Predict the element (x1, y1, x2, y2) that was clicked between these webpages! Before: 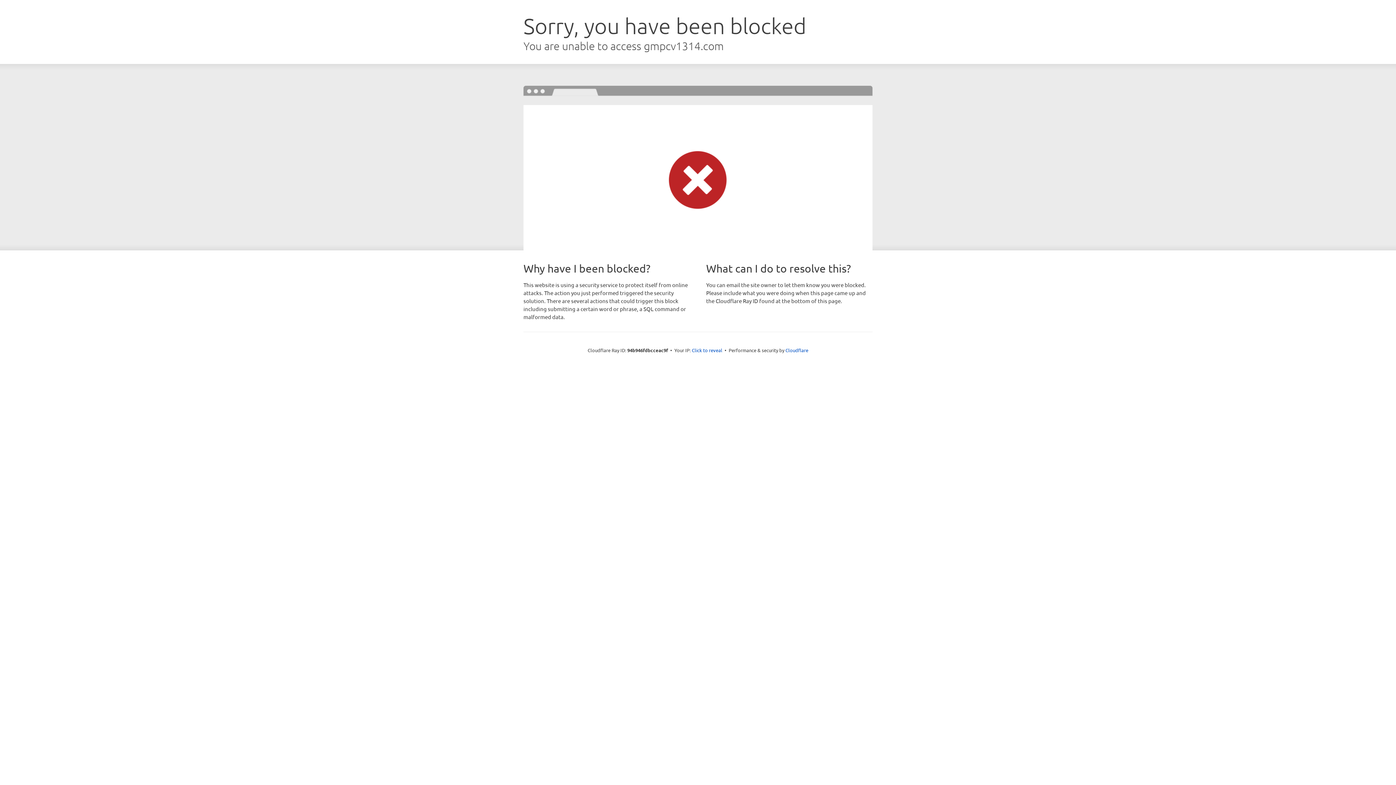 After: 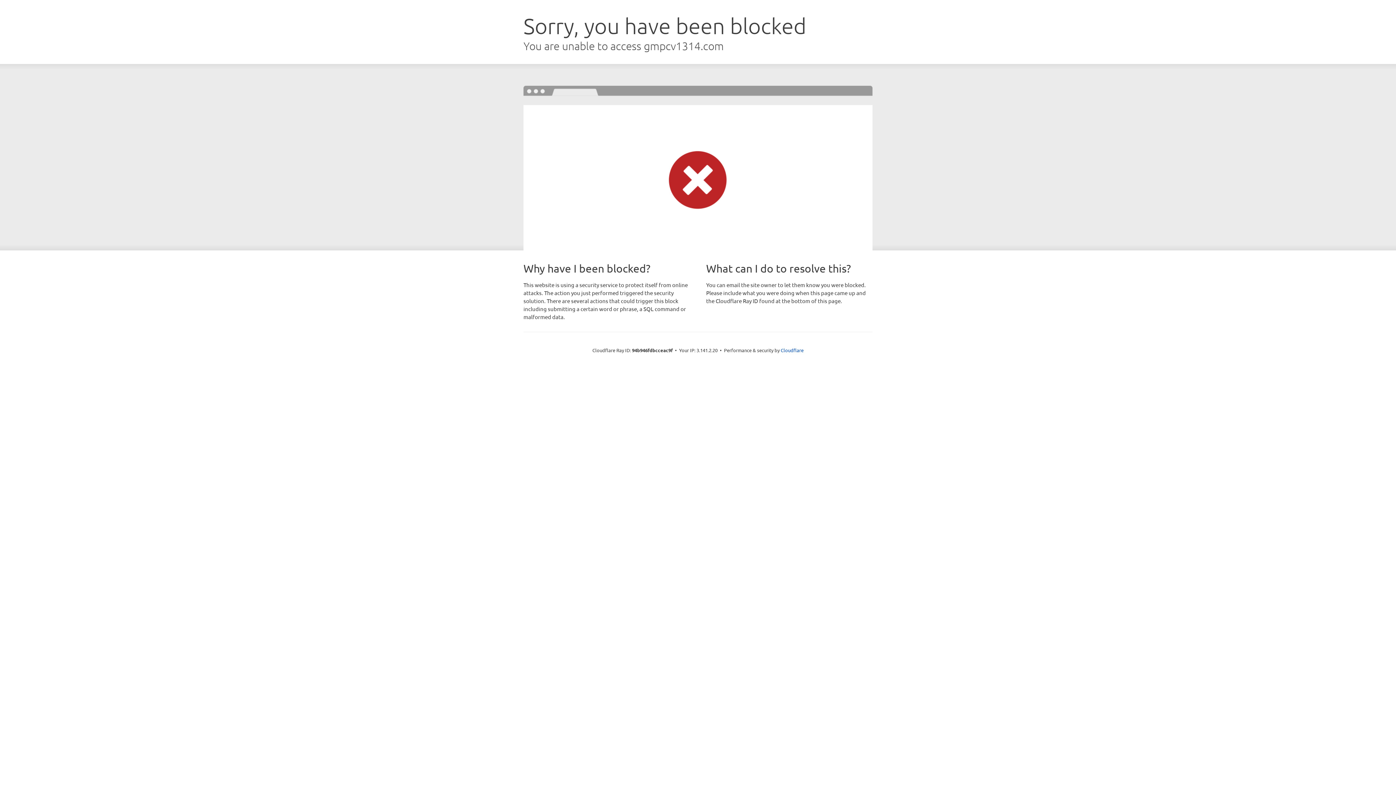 Action: label: Click to reveal bbox: (692, 346, 722, 353)